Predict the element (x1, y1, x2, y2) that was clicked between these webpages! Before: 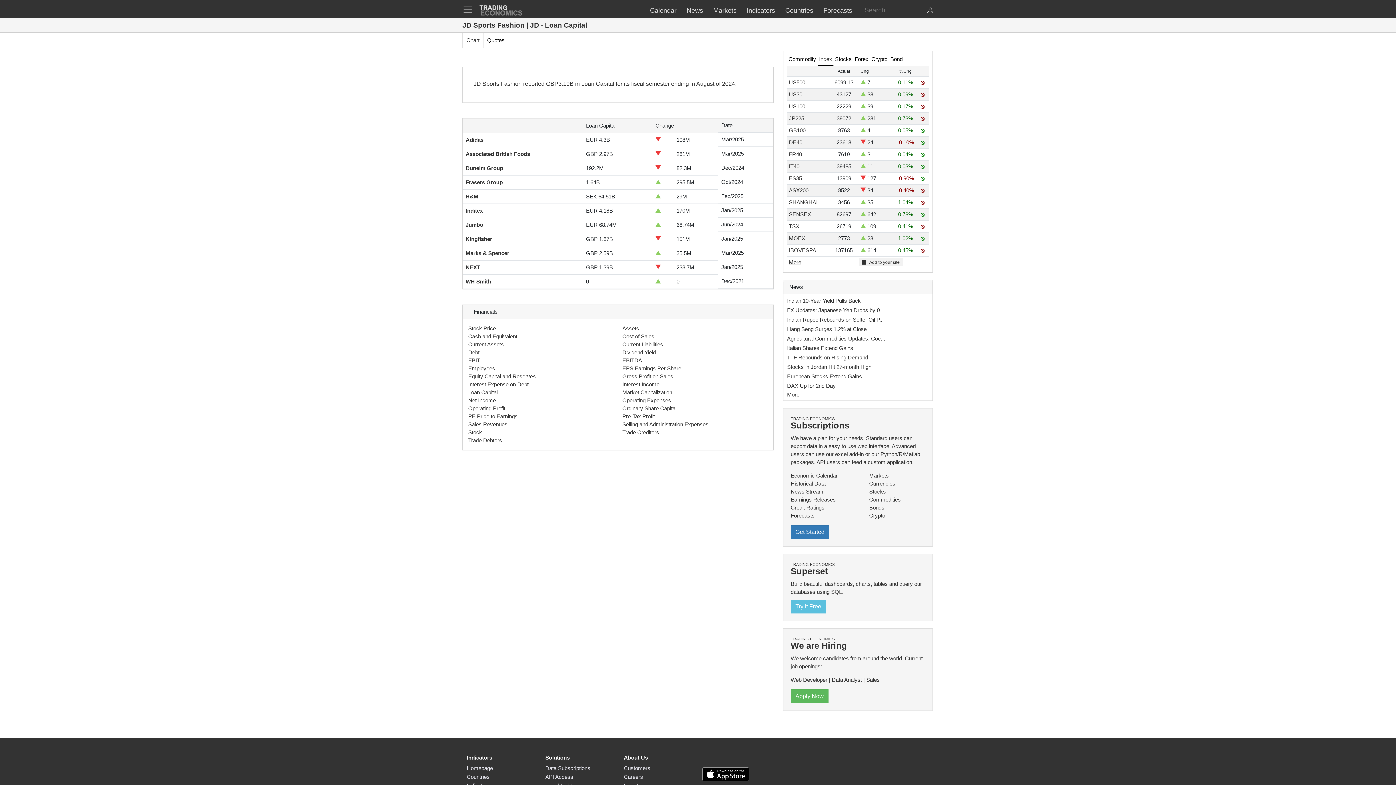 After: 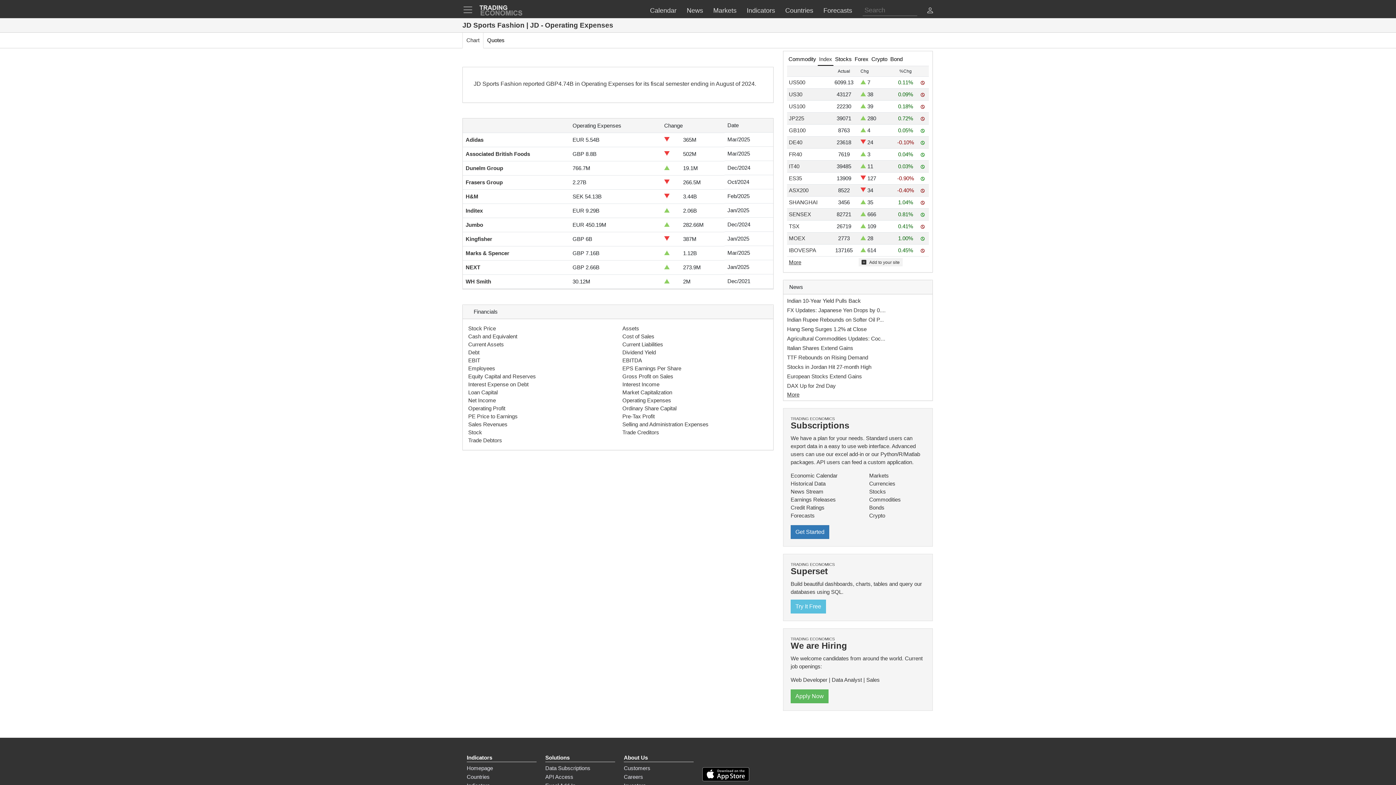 Action: label: Operating Expenses bbox: (622, 397, 671, 403)